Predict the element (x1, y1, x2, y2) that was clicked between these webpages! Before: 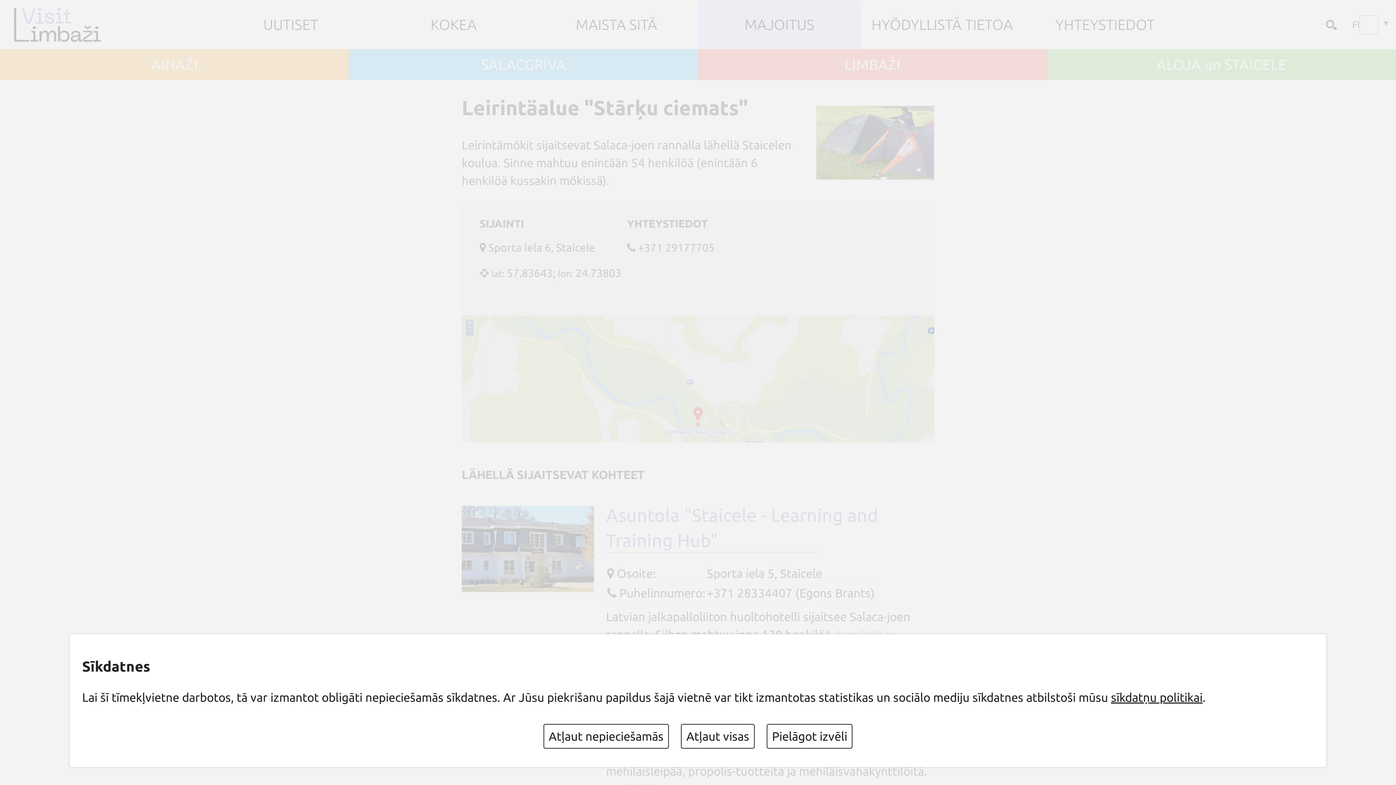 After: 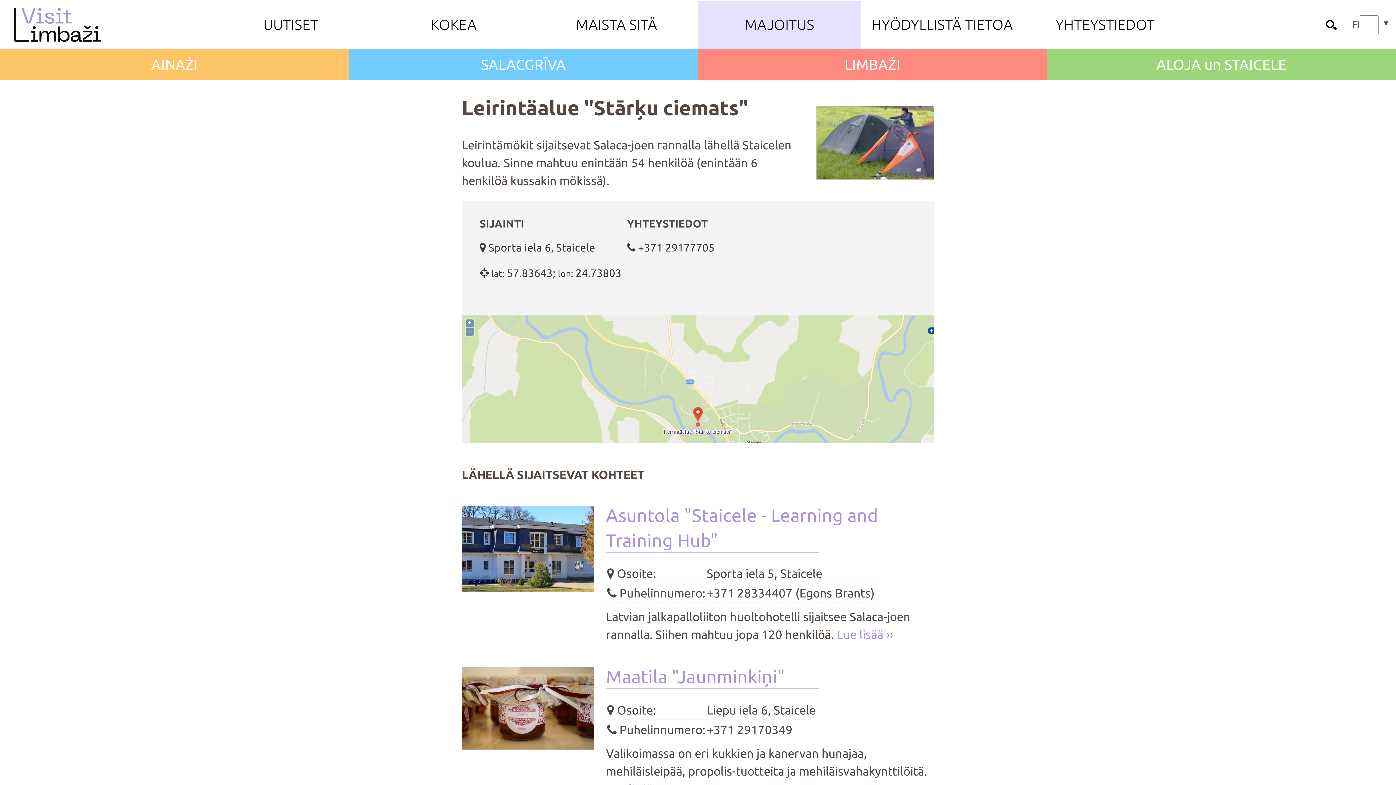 Action: label: Atļaut visas bbox: (681, 724, 754, 749)